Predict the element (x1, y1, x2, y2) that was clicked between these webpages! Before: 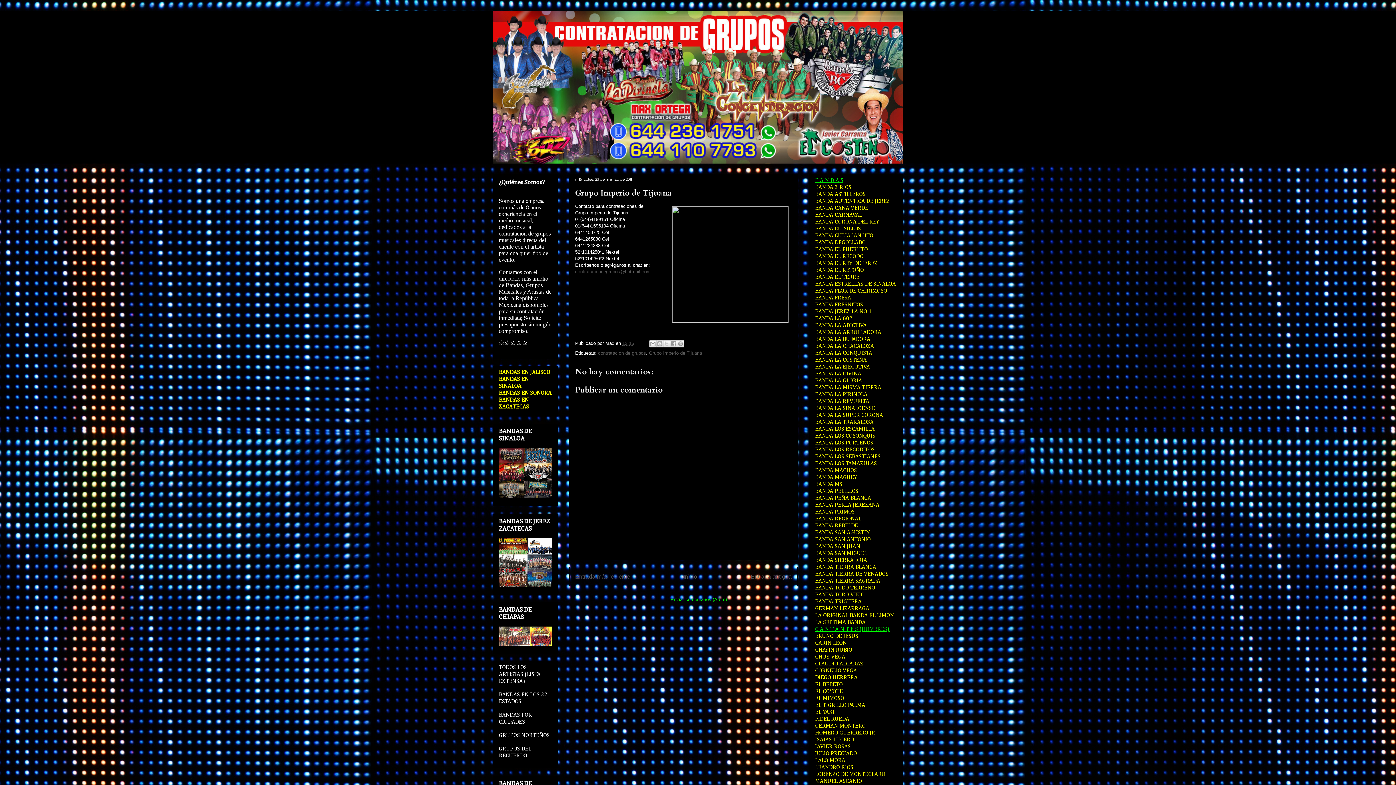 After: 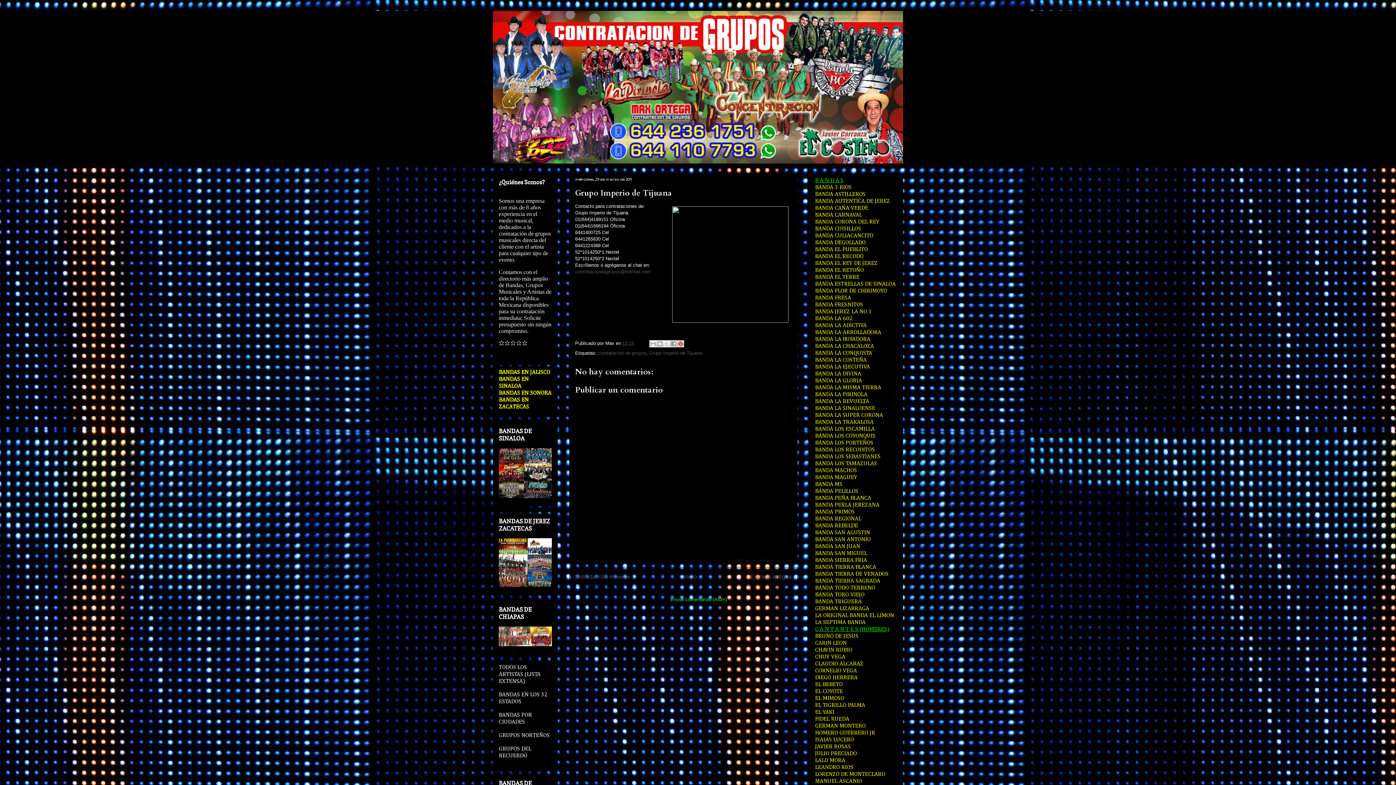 Action: bbox: (677, 340, 684, 347) label: Compartir en Pinterest